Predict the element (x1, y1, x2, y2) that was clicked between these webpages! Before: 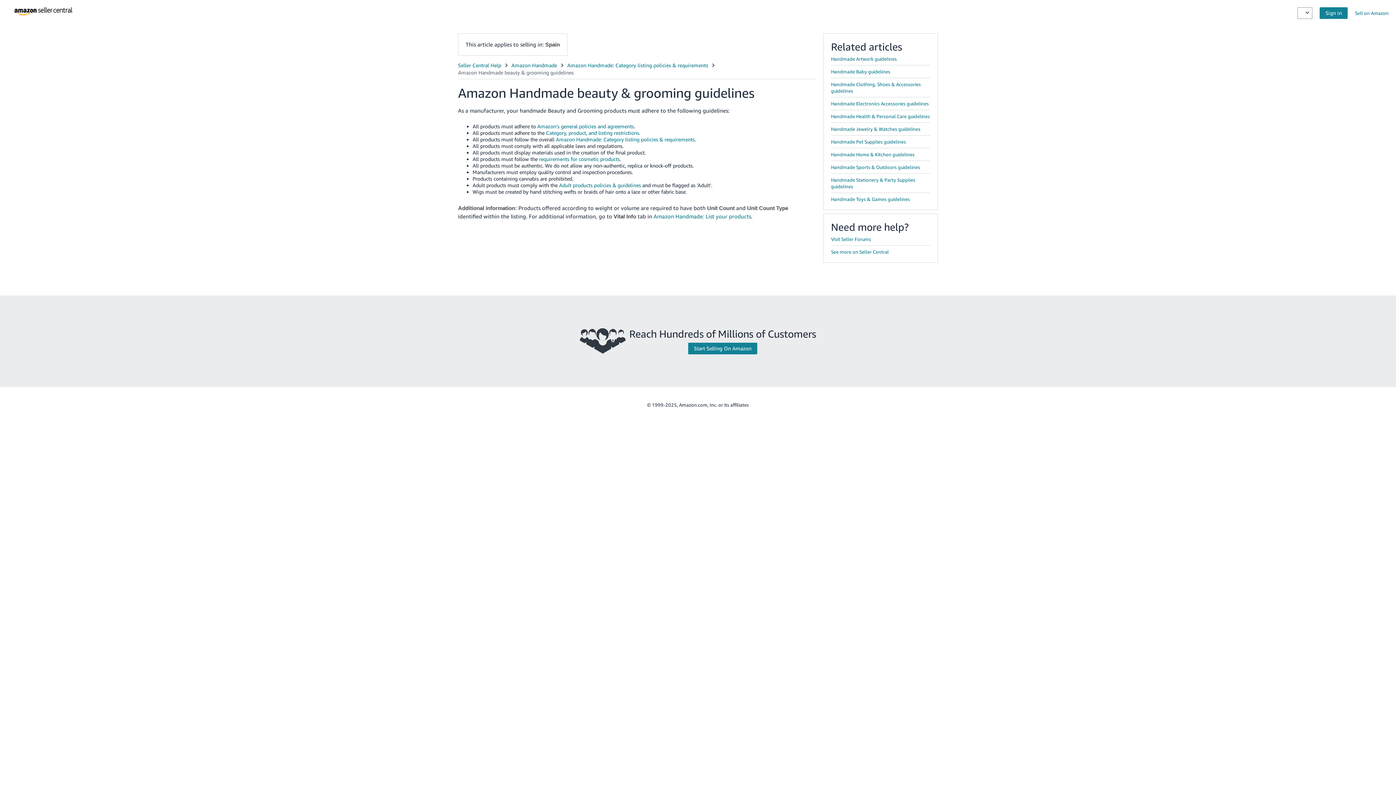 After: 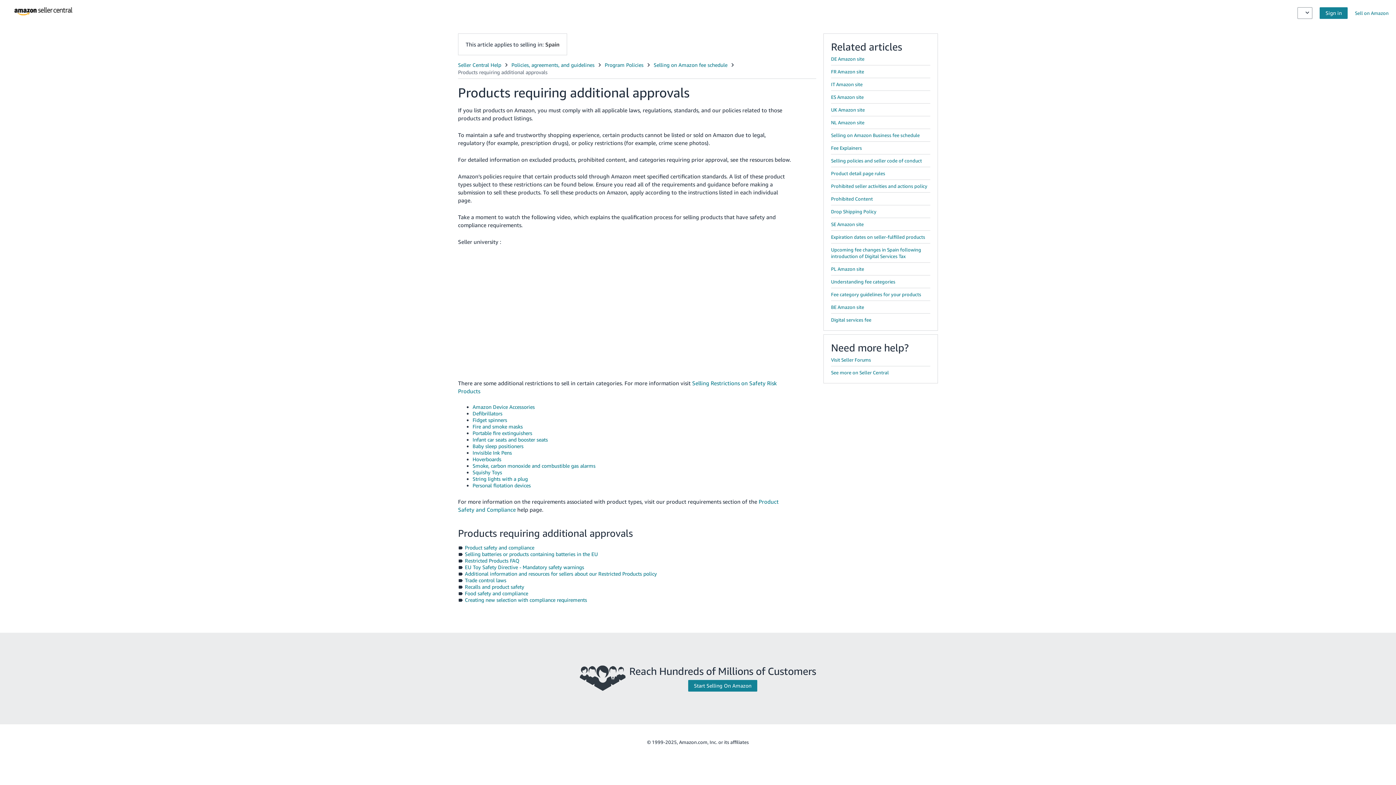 Action: label: Category, product, and listing restrictions bbox: (546, 129, 639, 136)